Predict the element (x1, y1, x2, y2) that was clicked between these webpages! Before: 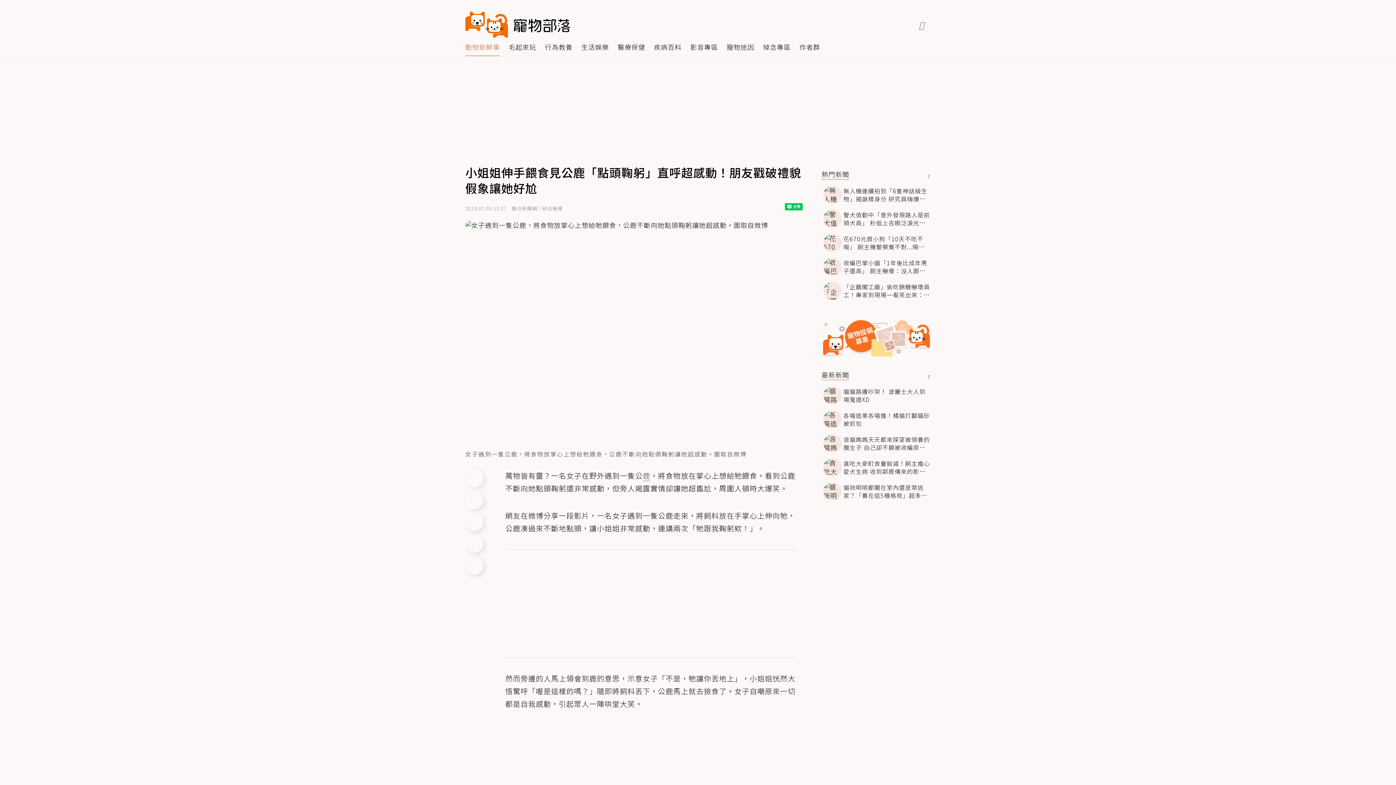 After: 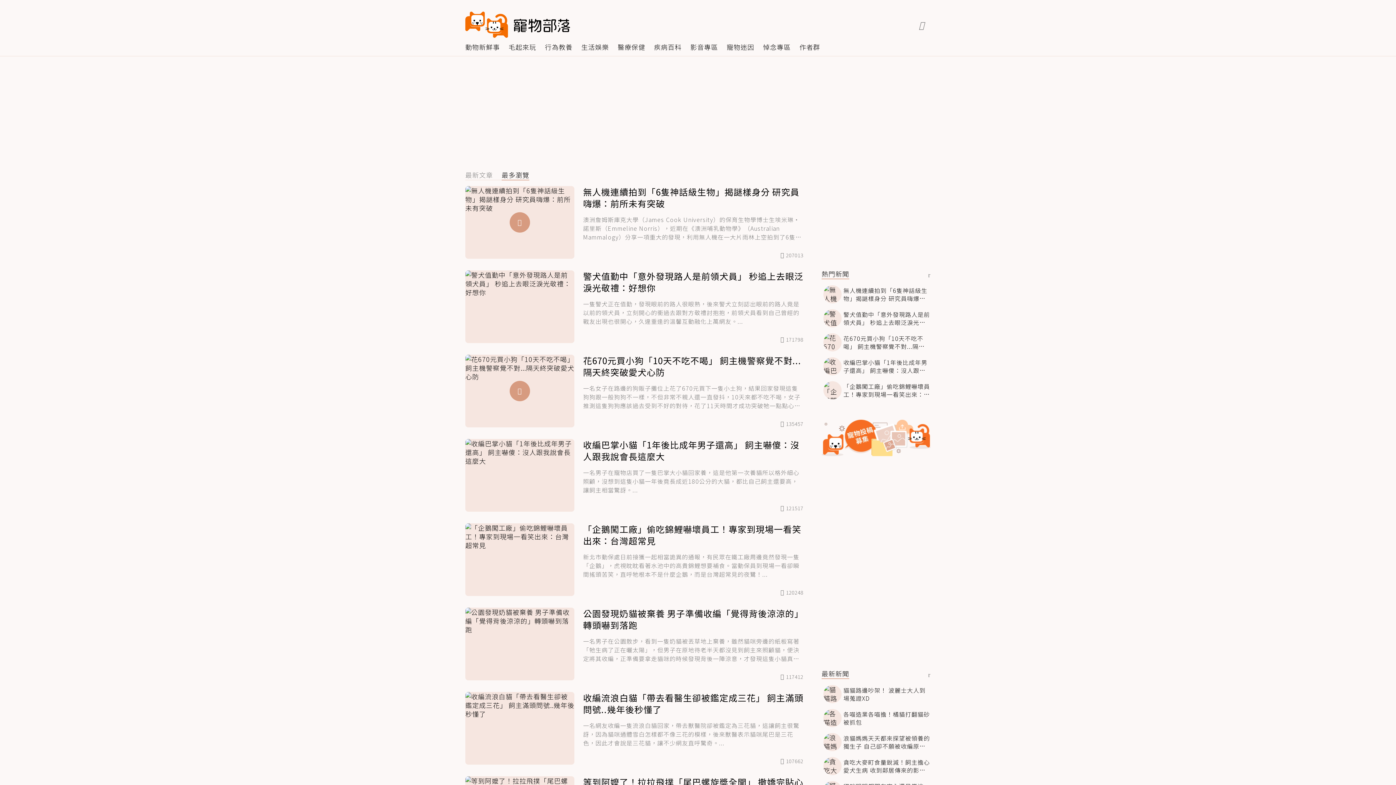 Action: bbox: (928, 170, 930, 180)